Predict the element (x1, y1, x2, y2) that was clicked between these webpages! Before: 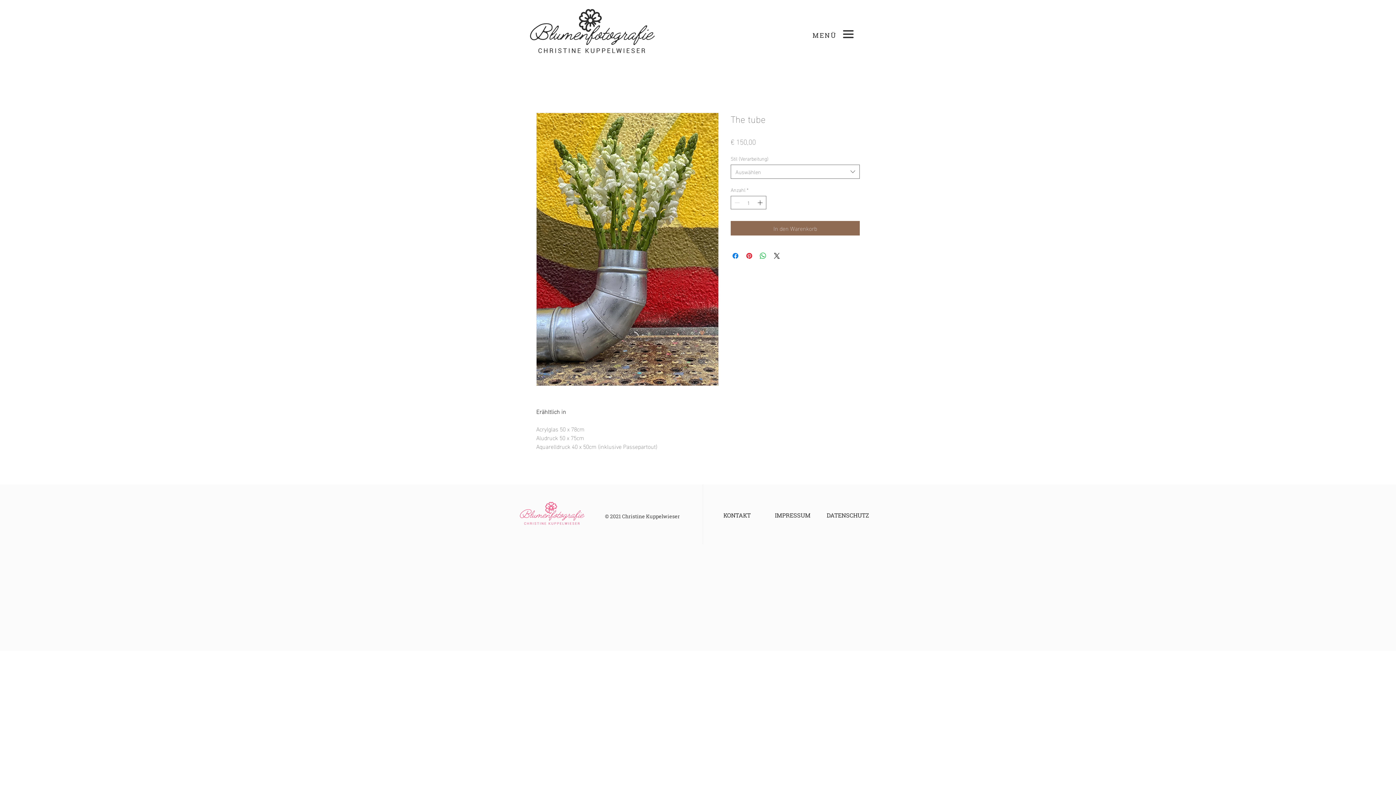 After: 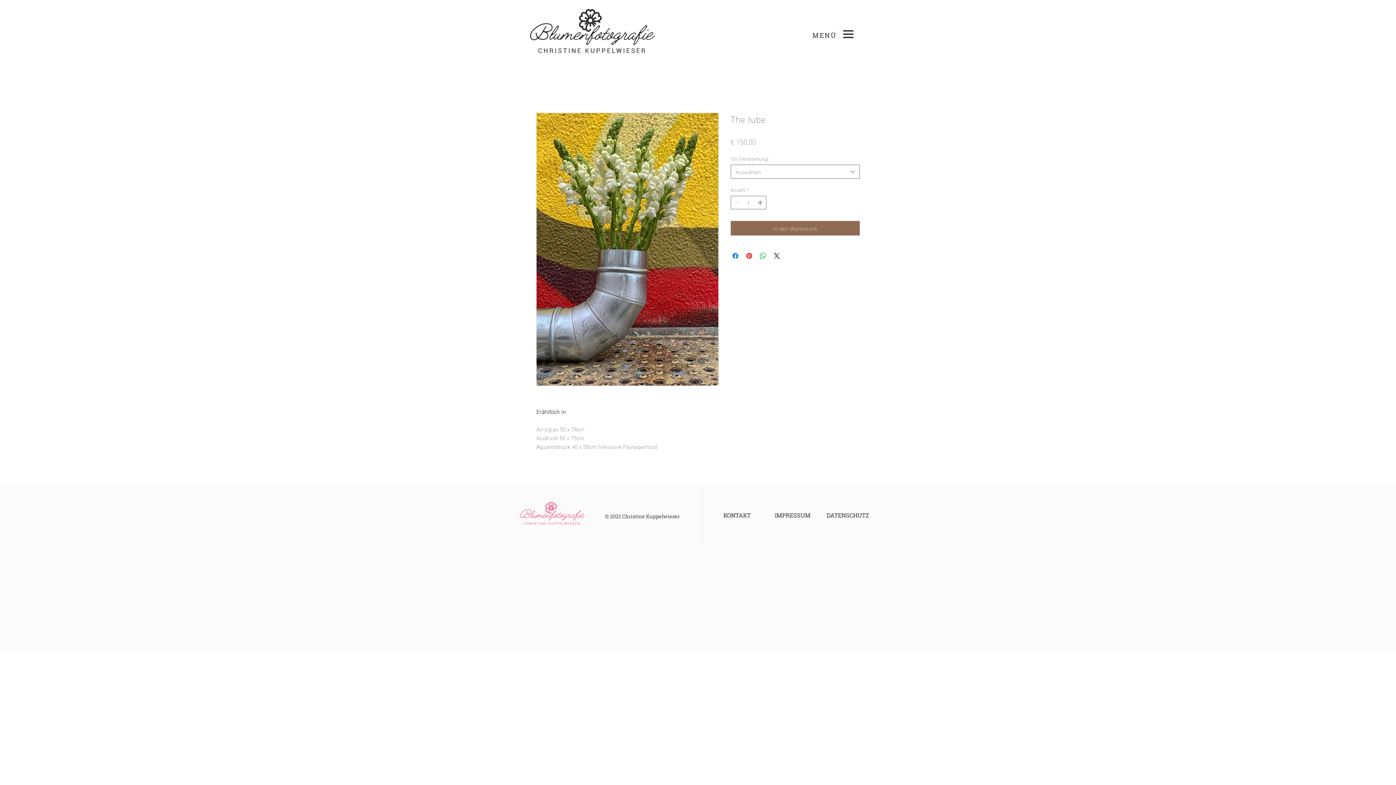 Action: label: IMPRESSUM bbox: (775, 512, 810, 519)